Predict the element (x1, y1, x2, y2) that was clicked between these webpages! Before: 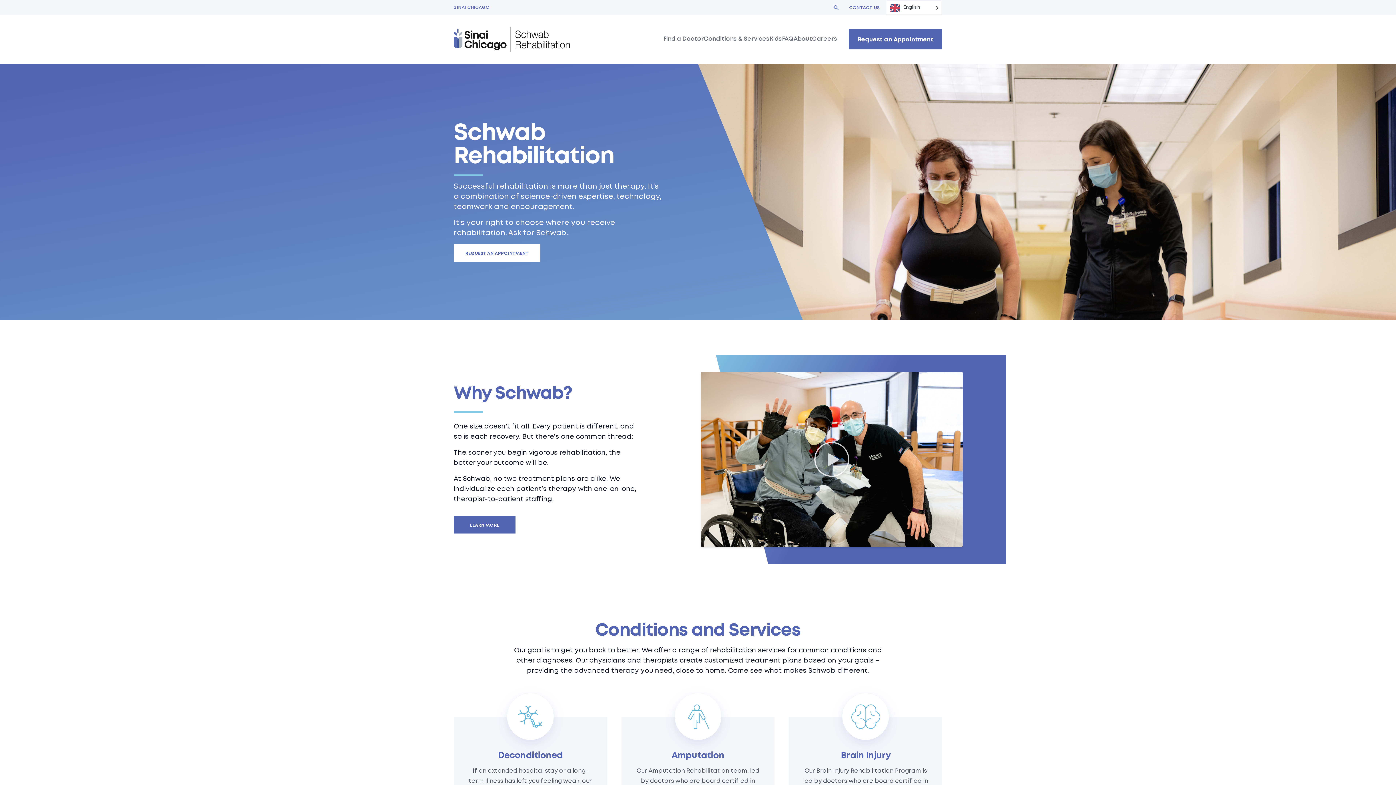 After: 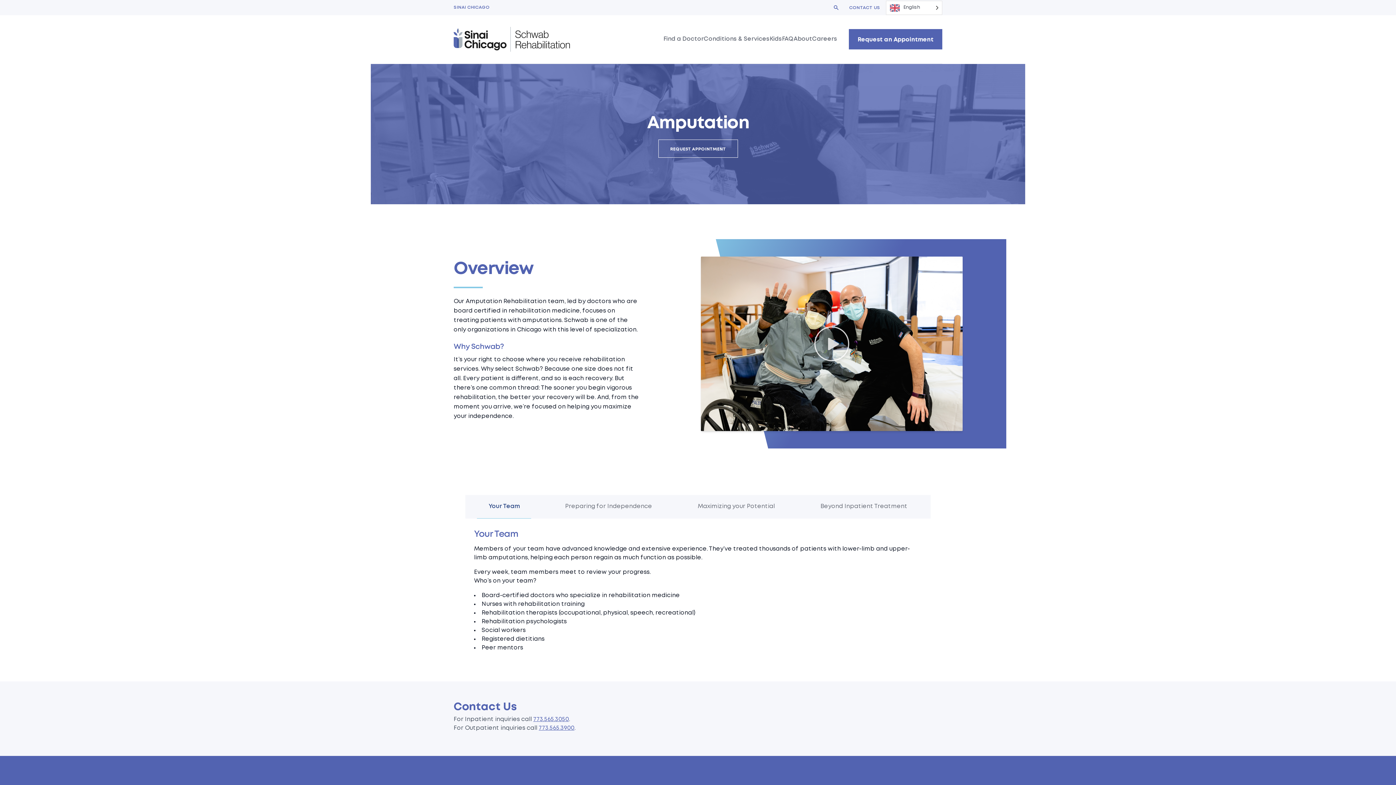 Action: label: Amputation bbox: (633, 719, 763, 760)